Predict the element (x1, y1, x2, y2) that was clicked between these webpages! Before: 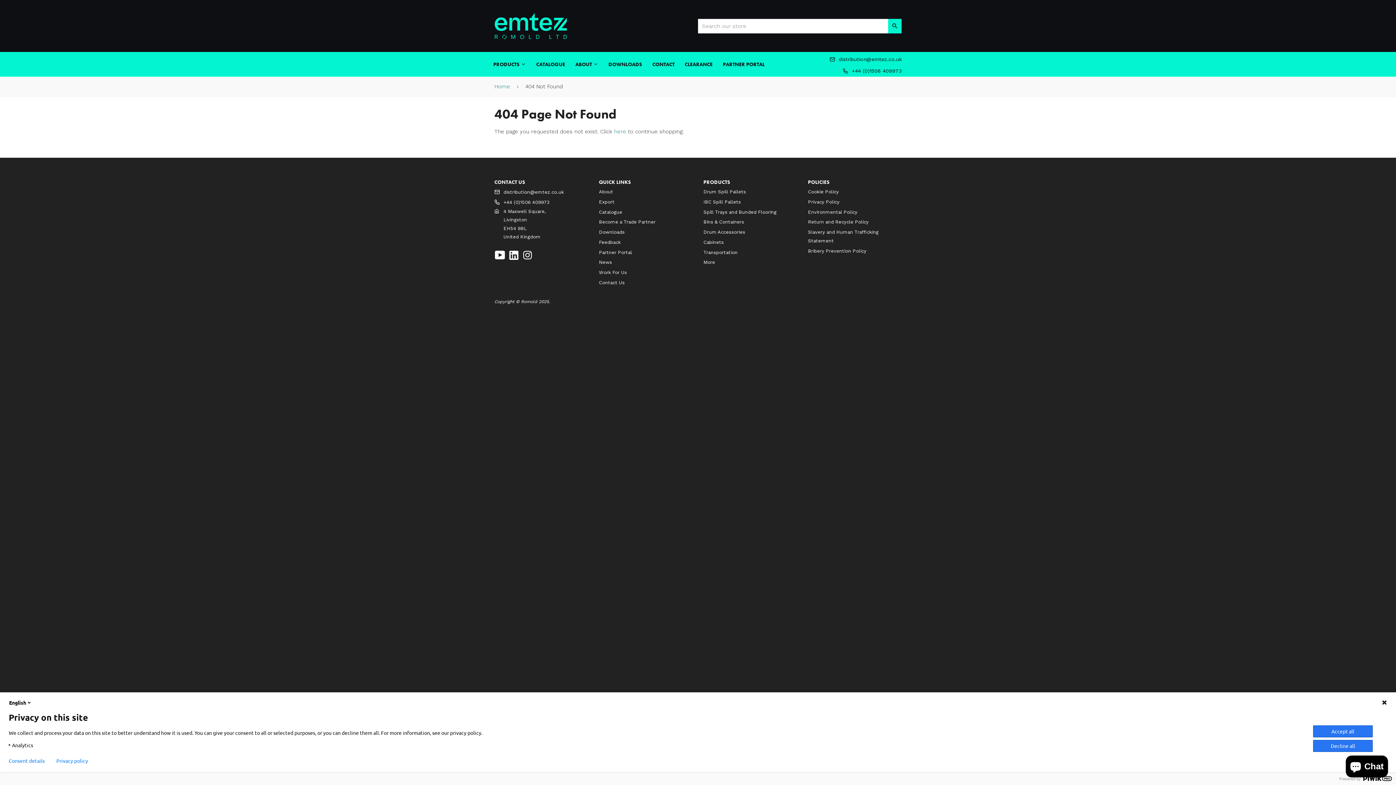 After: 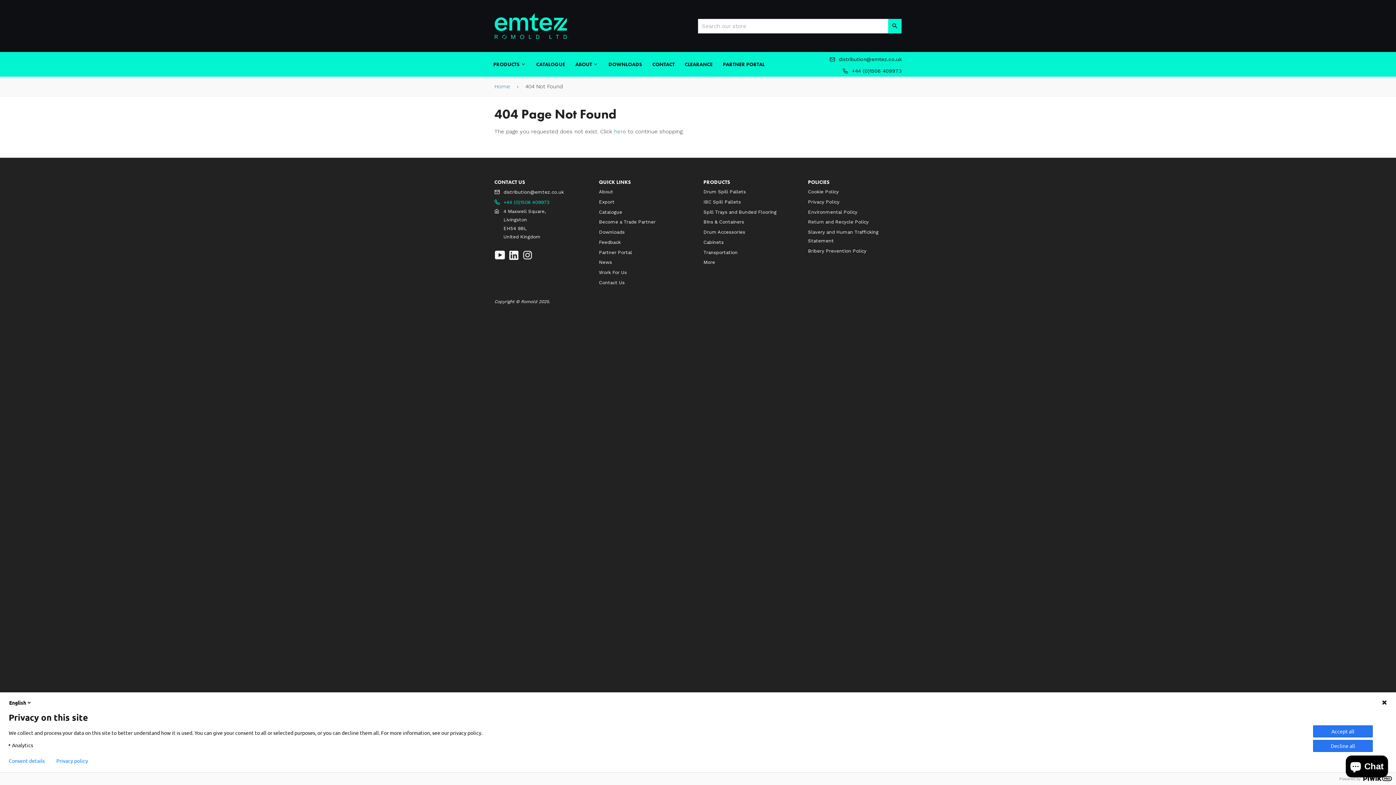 Action: bbox: (494, 197, 588, 206) label: +44 (0)1506 409973